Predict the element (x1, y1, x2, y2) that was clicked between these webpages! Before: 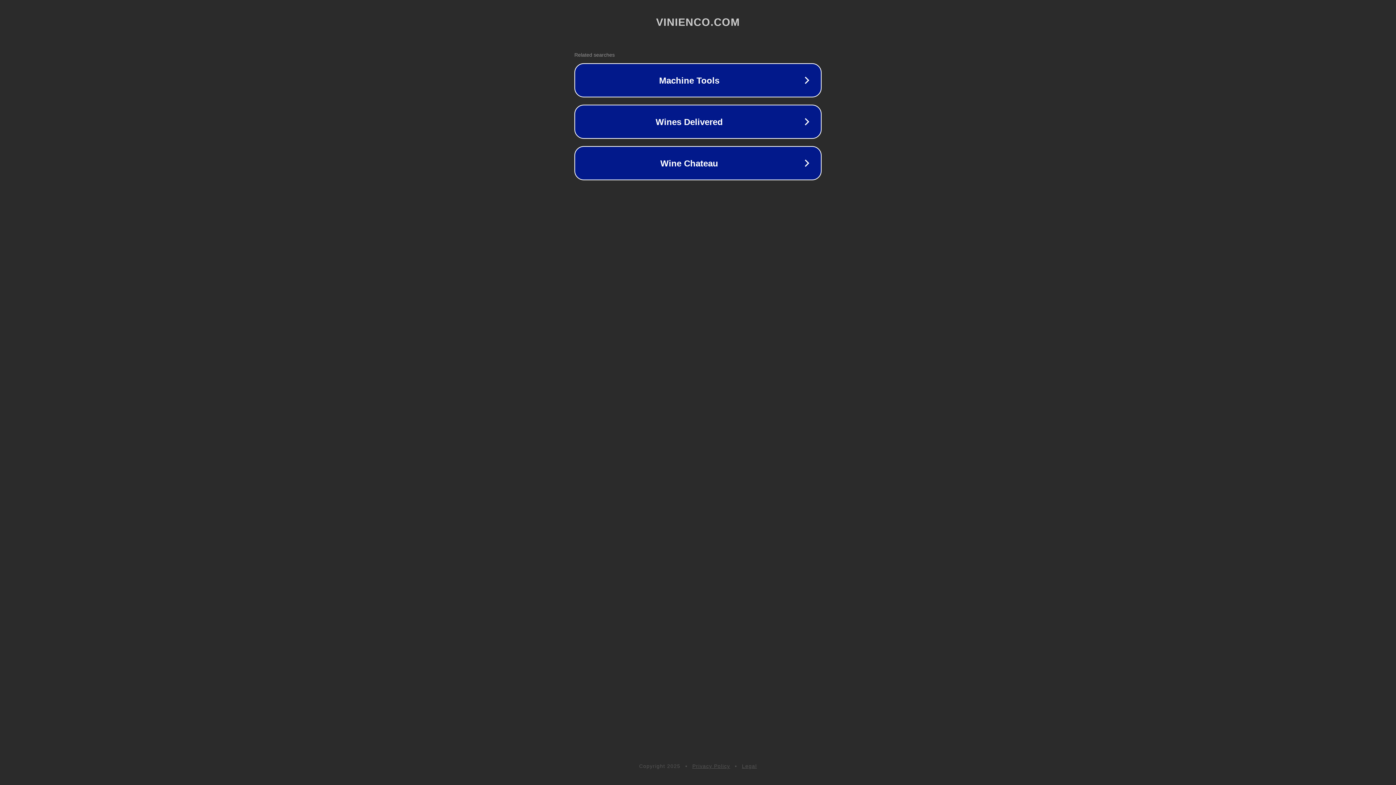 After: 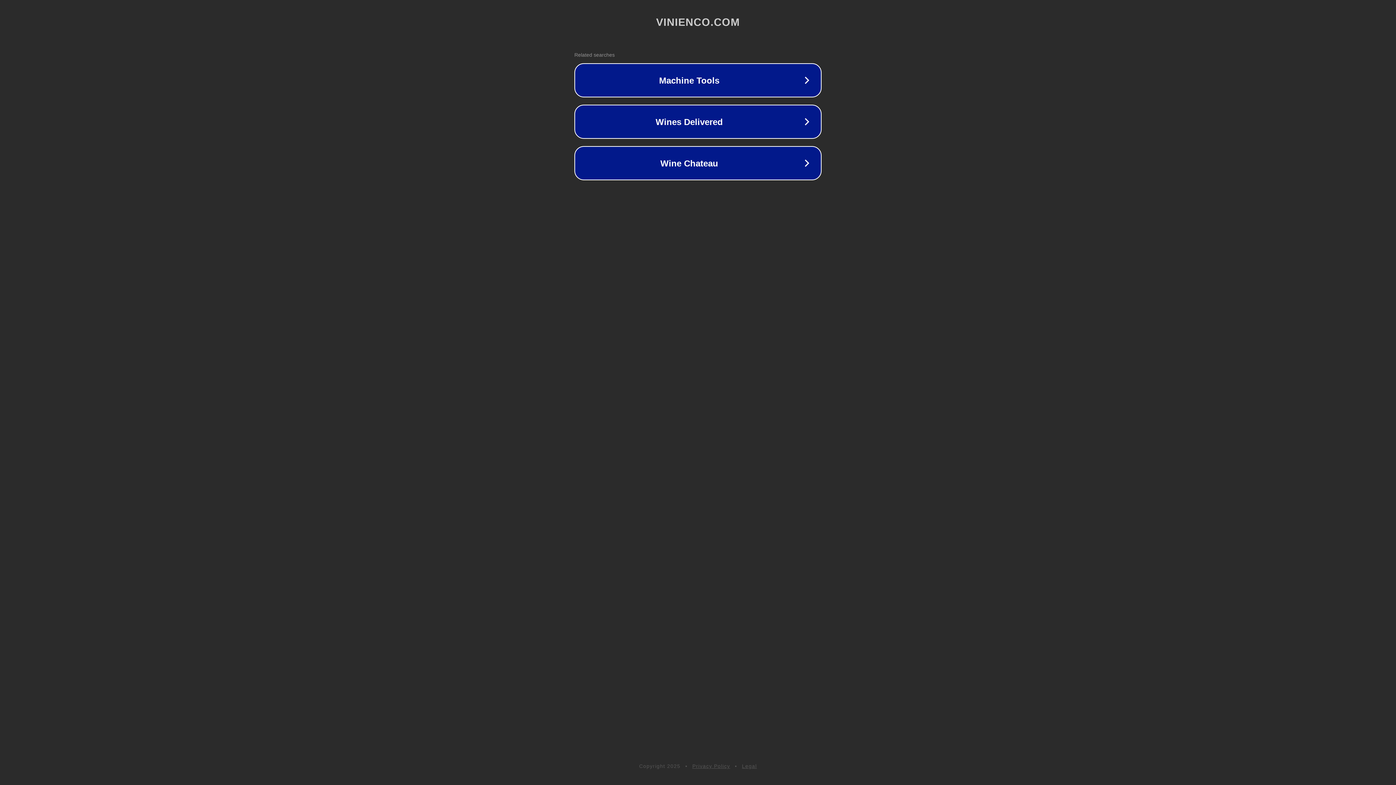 Action: label: Privacy Policy bbox: (692, 763, 730, 769)